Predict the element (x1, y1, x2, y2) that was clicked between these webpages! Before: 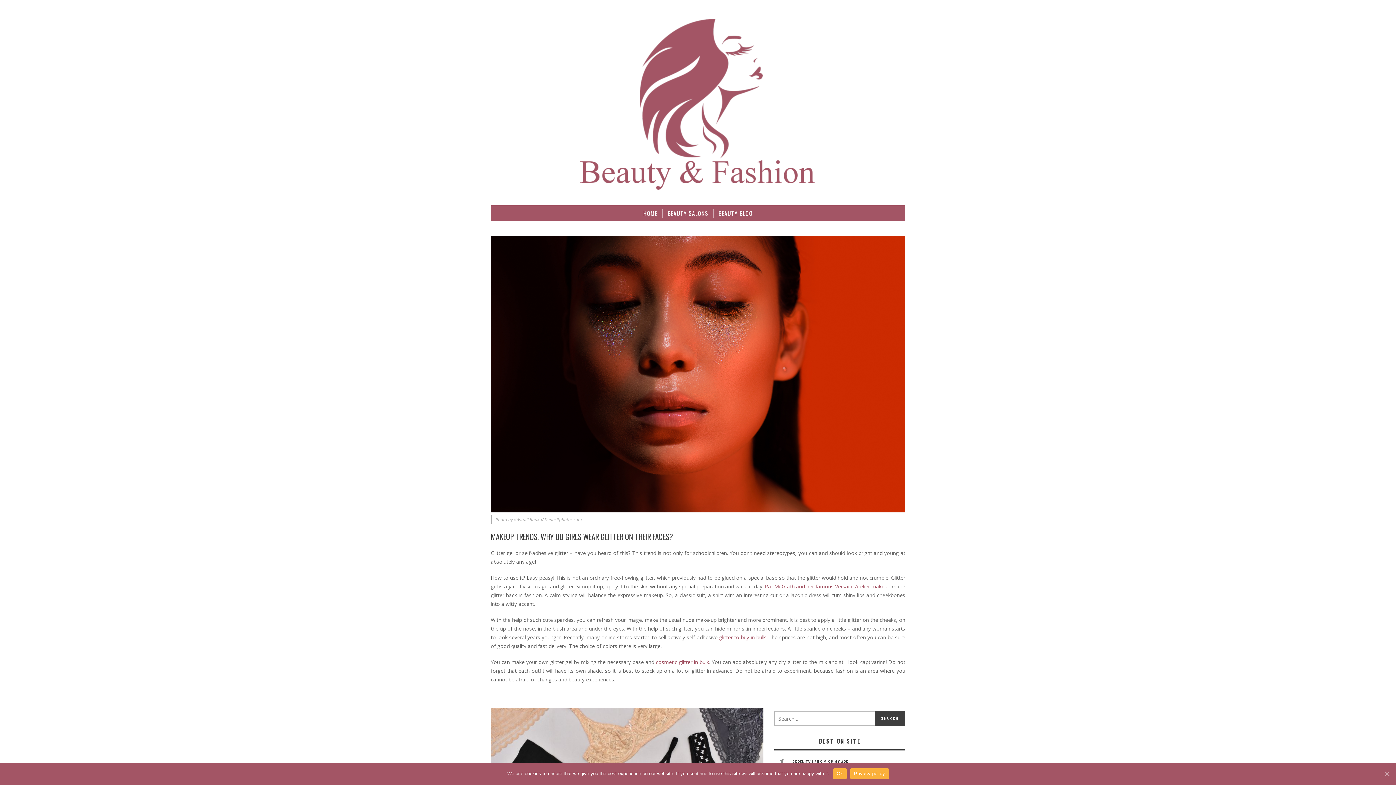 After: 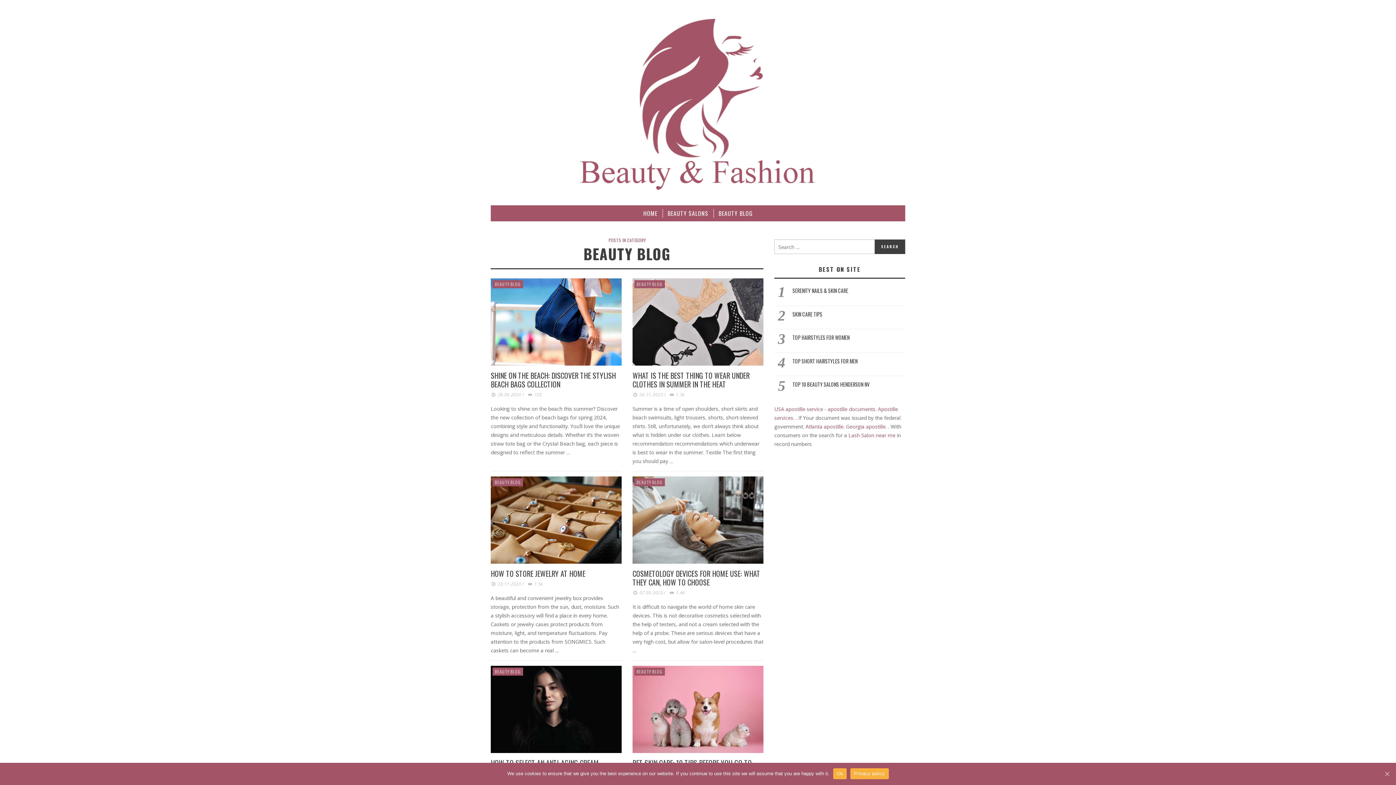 Action: bbox: (714, 205, 757, 221) label: BEAUTY BLOG